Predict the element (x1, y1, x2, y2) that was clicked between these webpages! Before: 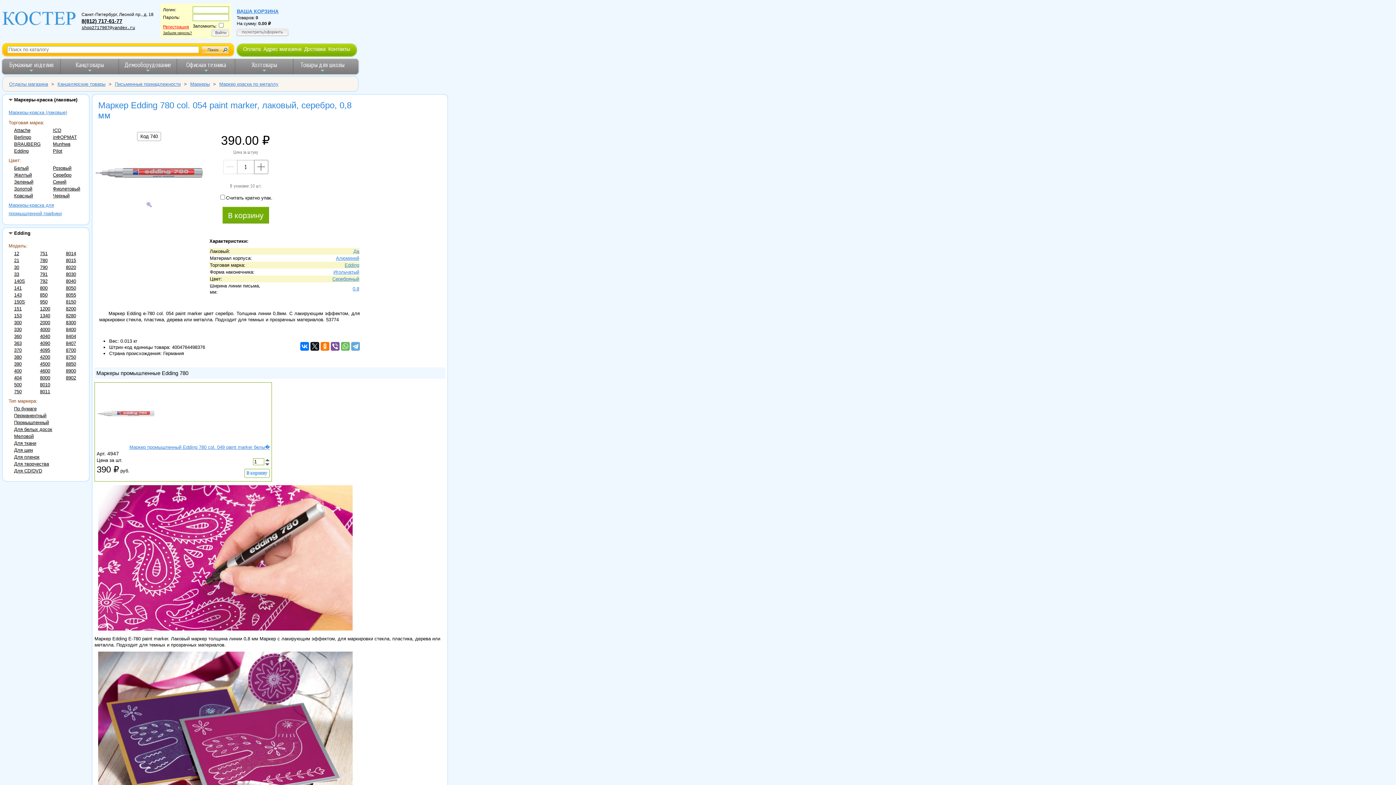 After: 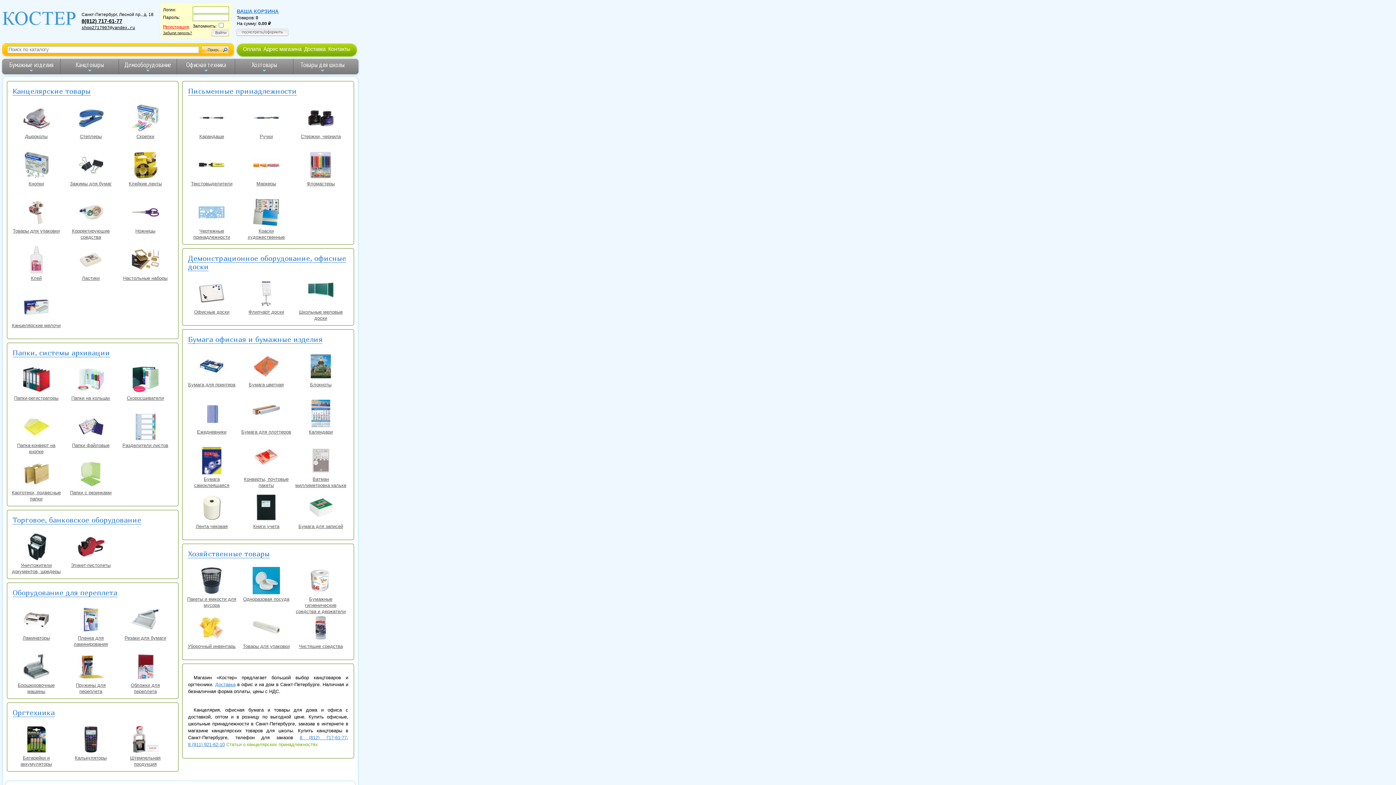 Action: label: Отделы магазина bbox: (5, 79, 49, 89)